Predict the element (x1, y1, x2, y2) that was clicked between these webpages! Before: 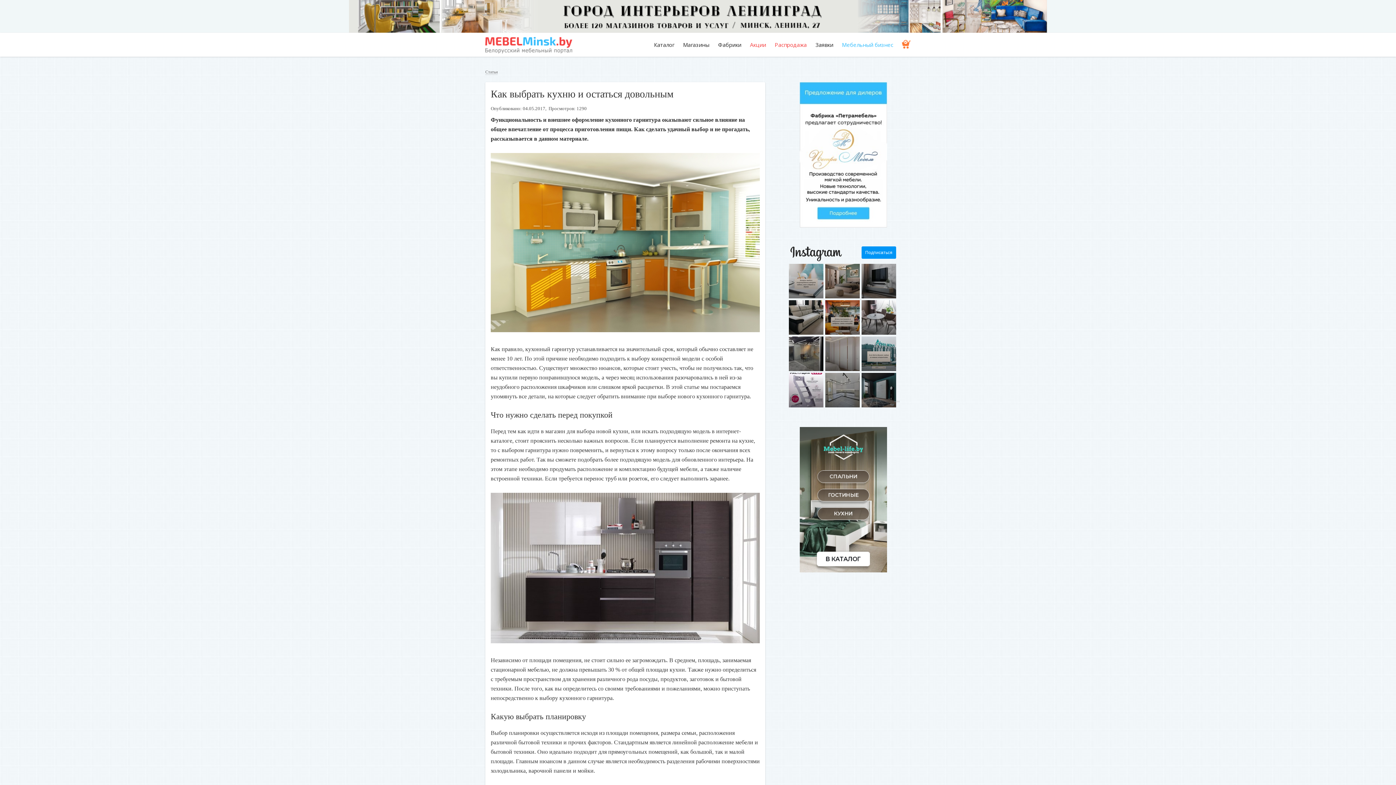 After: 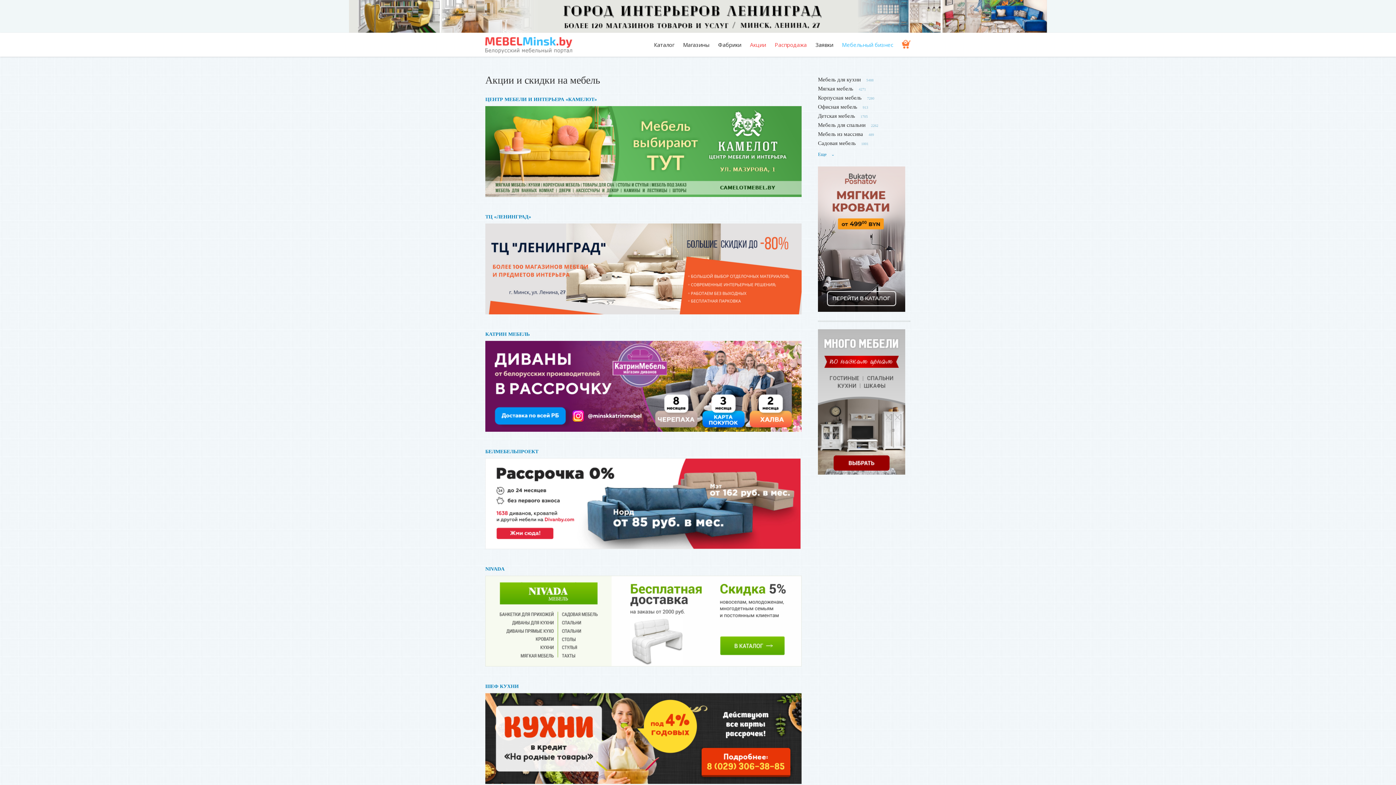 Action: label: Акции bbox: (750, 41, 766, 48)